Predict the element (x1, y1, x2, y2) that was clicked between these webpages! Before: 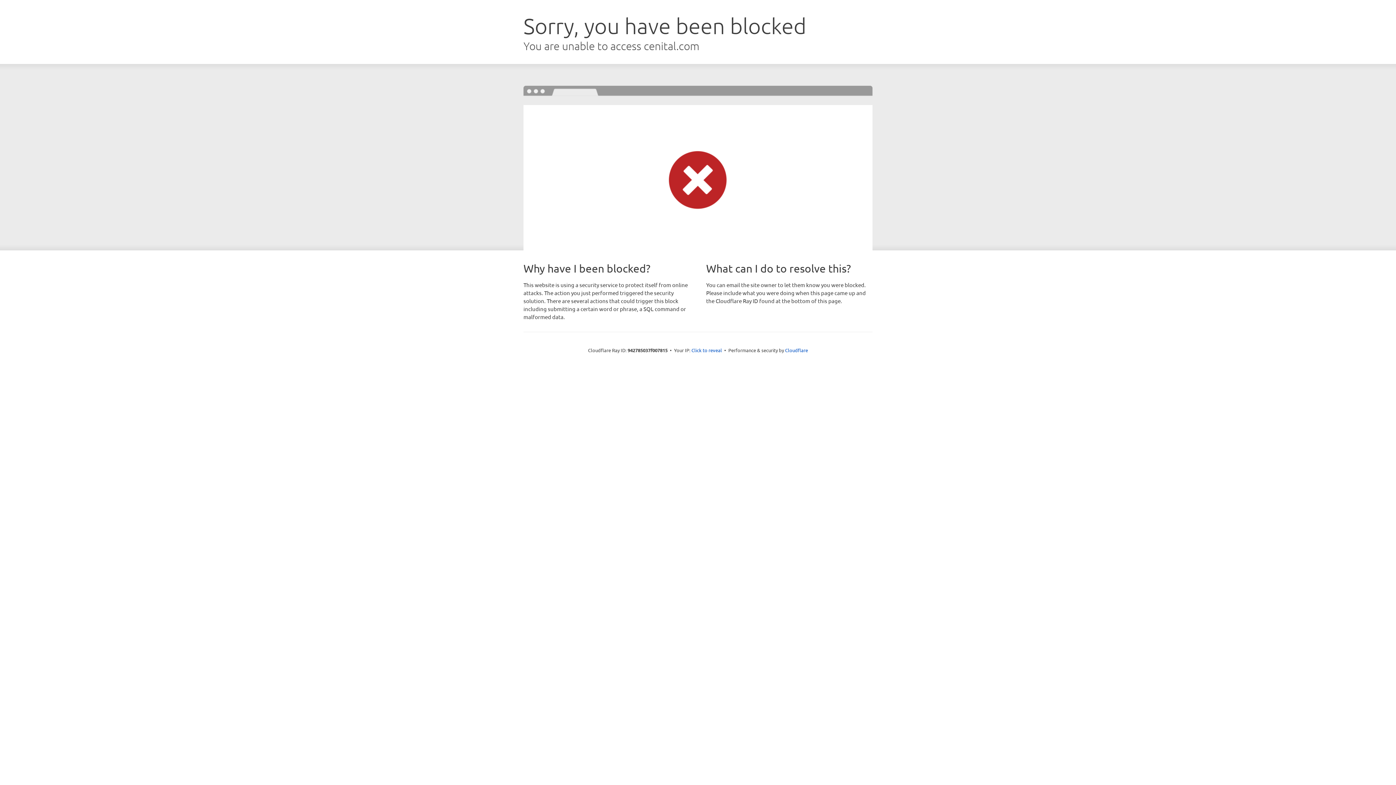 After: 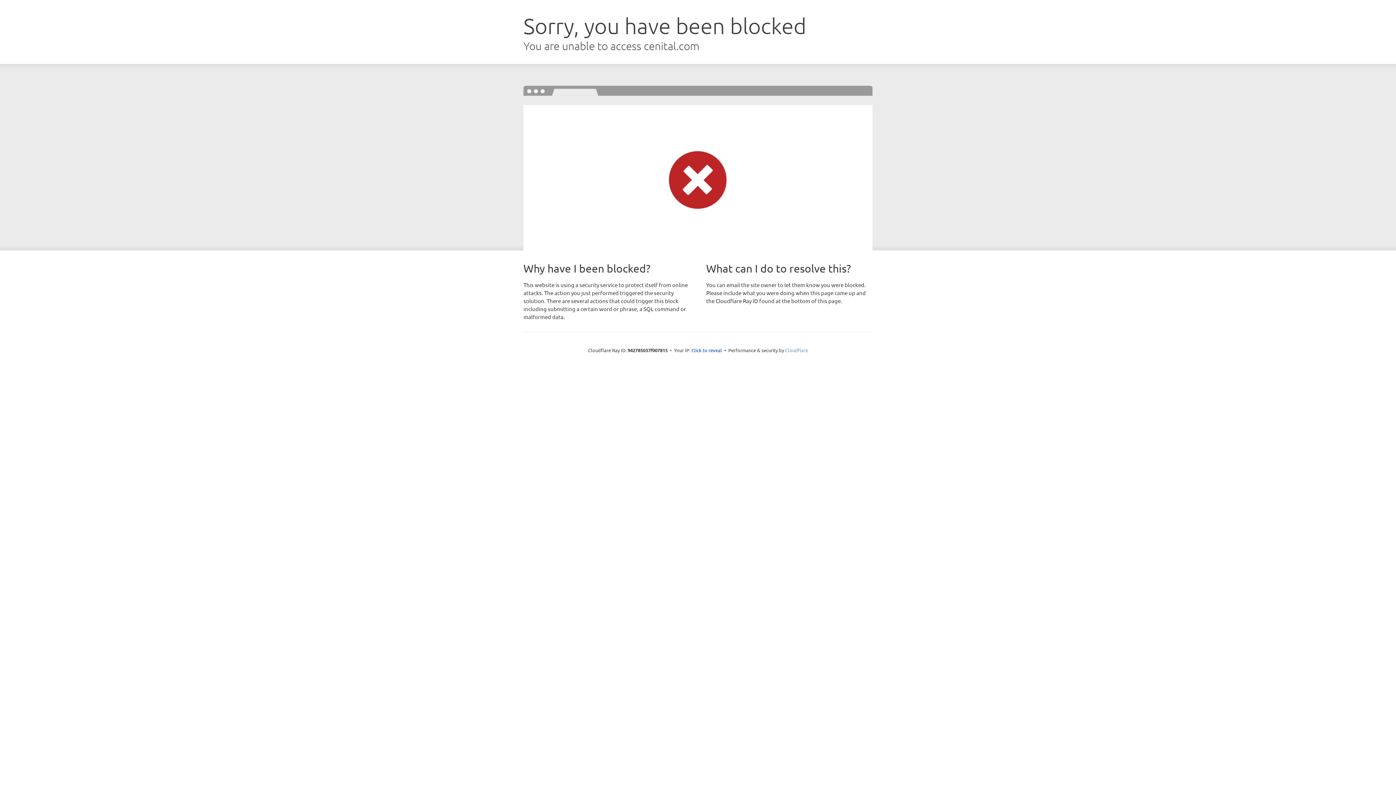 Action: label: Cloudflare bbox: (785, 347, 808, 353)